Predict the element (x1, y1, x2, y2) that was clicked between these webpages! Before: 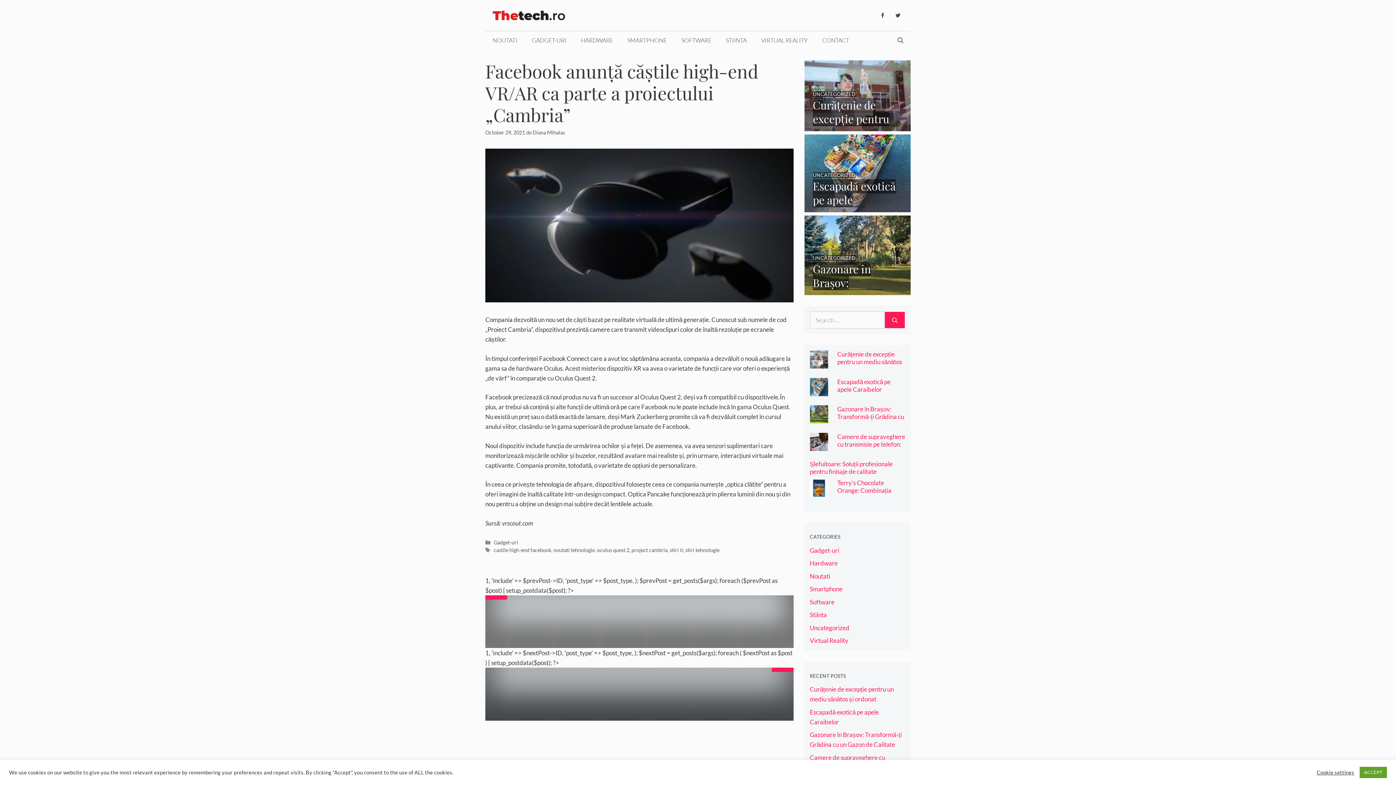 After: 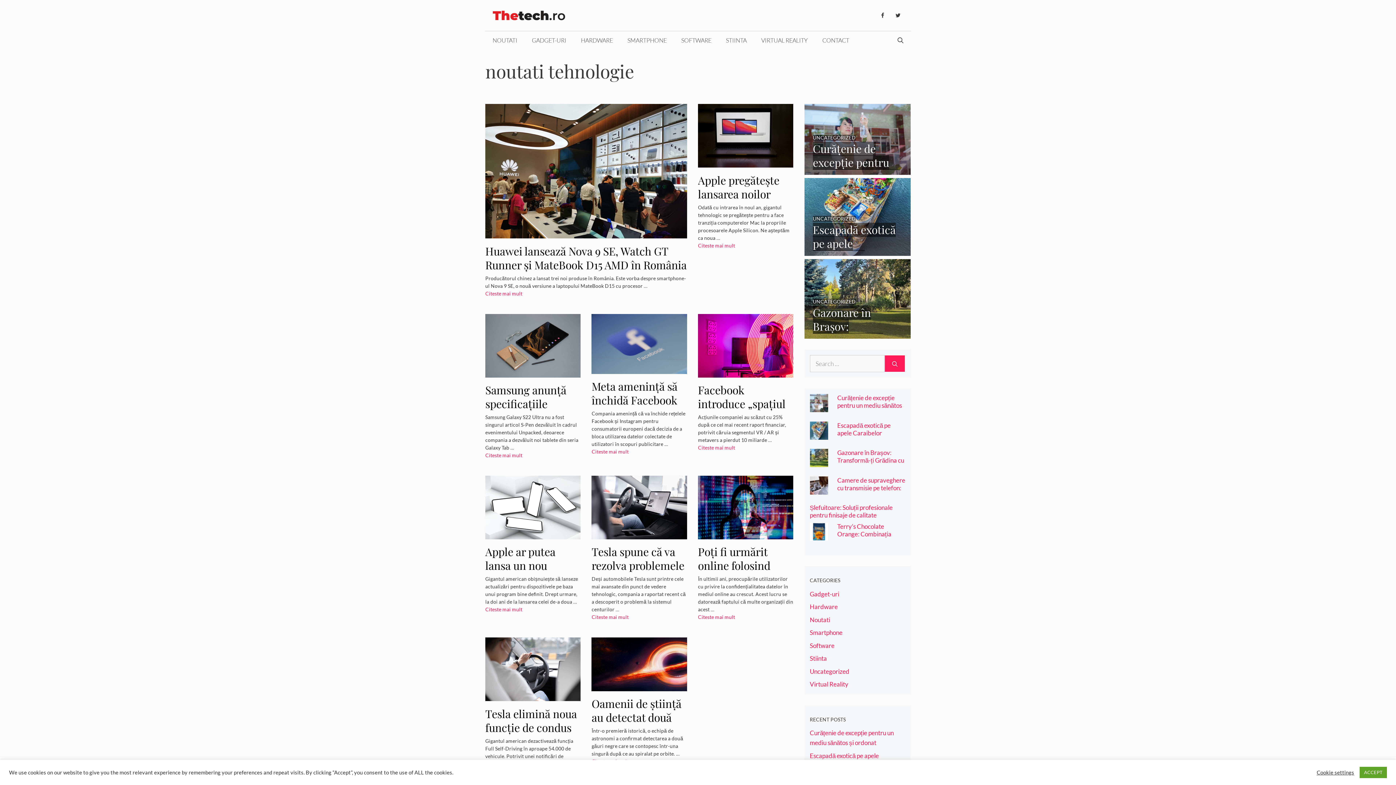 Action: bbox: (553, 547, 594, 553) label: noutati tehnologie